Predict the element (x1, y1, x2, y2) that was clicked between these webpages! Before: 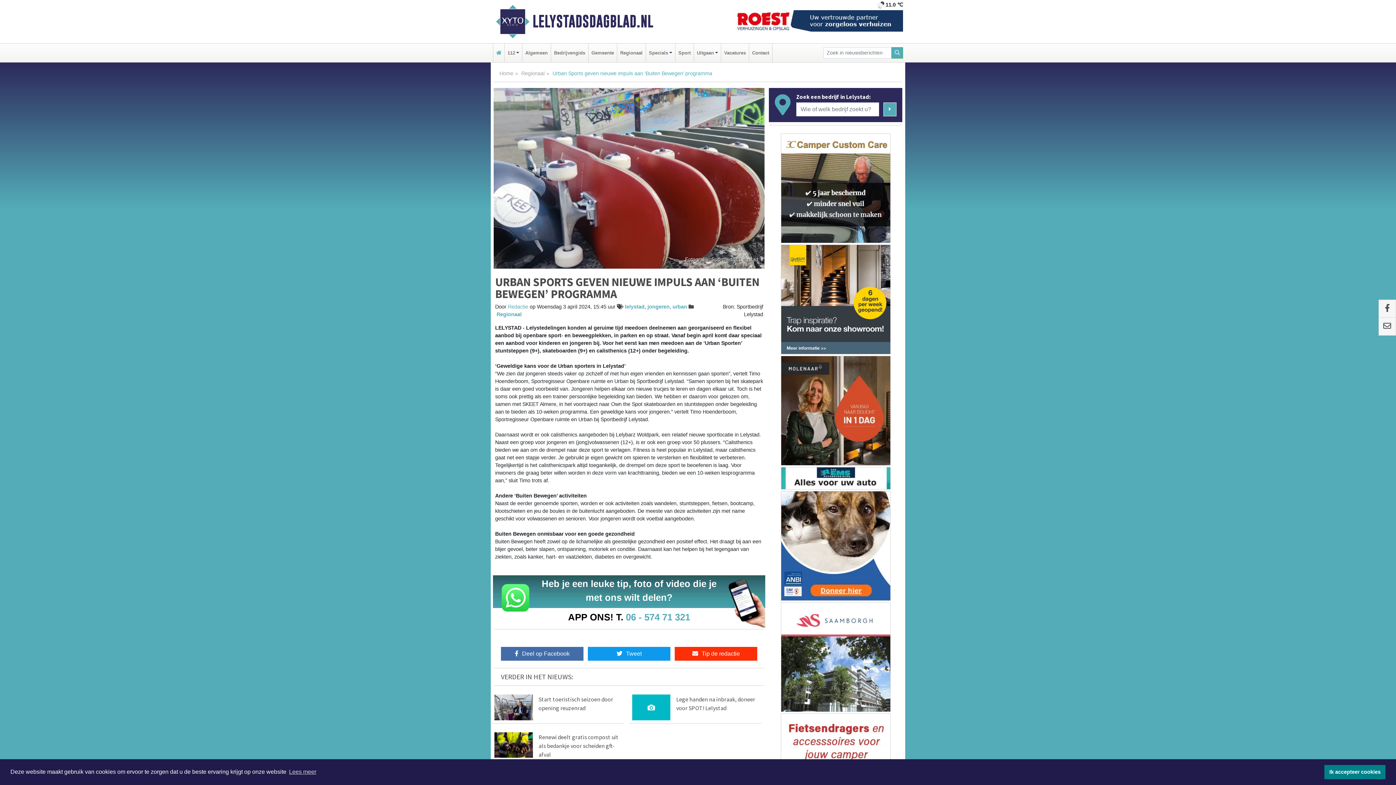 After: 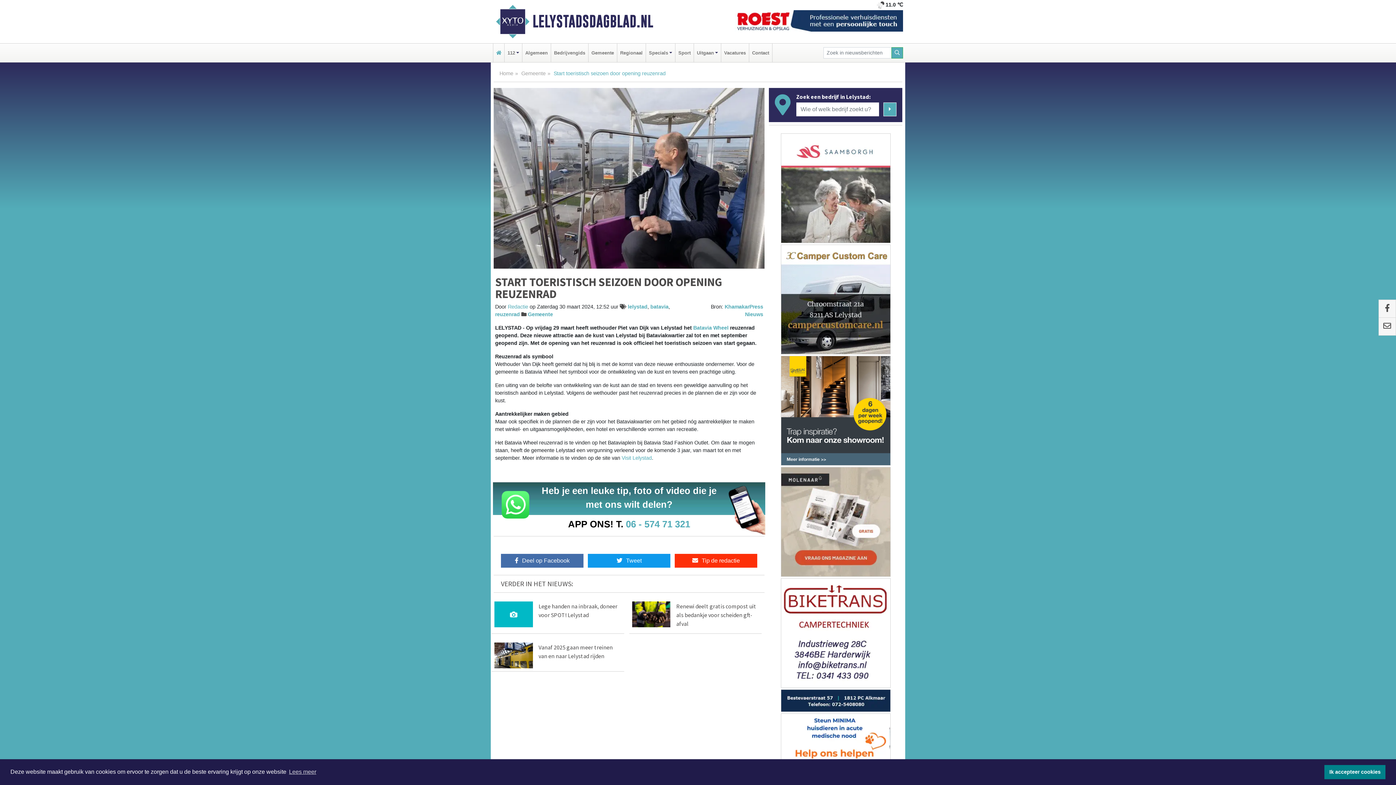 Action: bbox: (494, 704, 532, 710)